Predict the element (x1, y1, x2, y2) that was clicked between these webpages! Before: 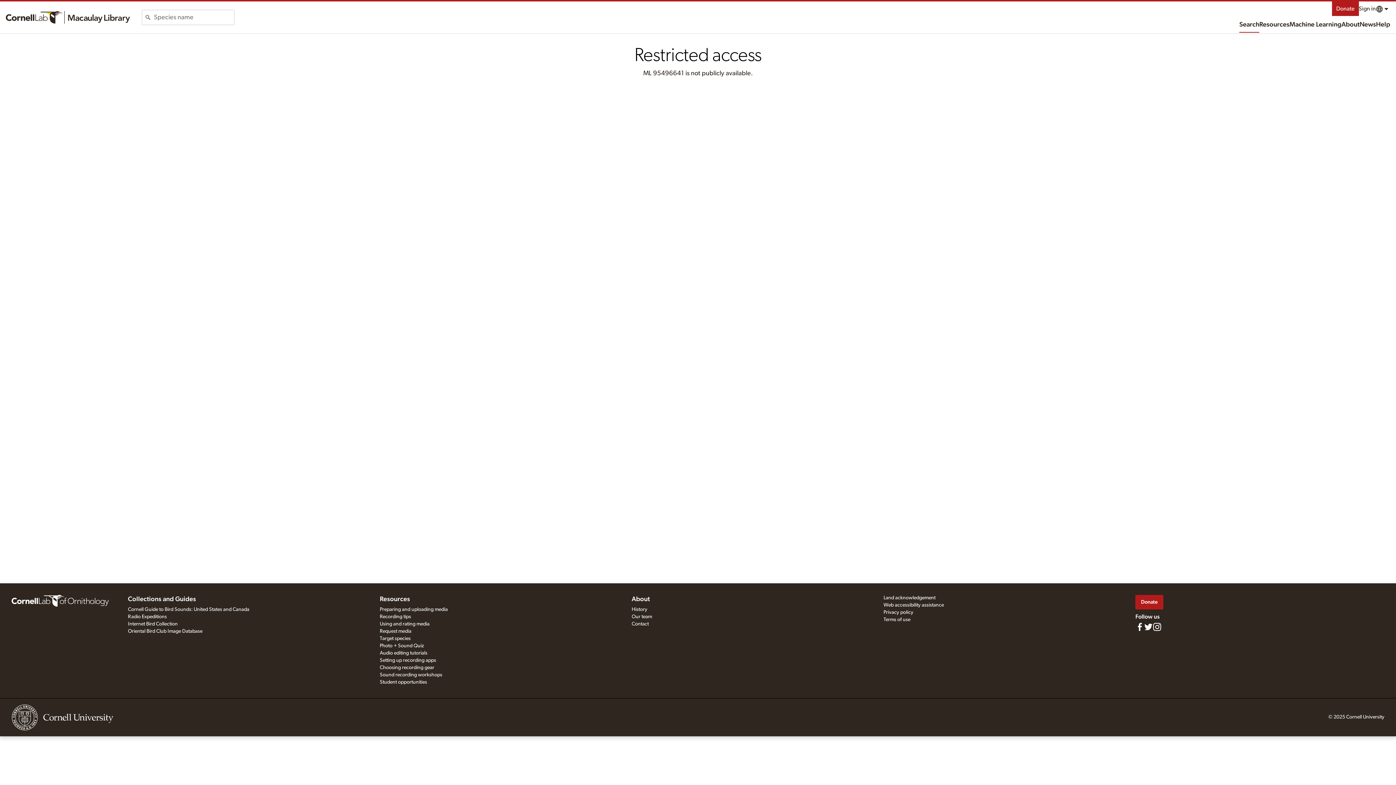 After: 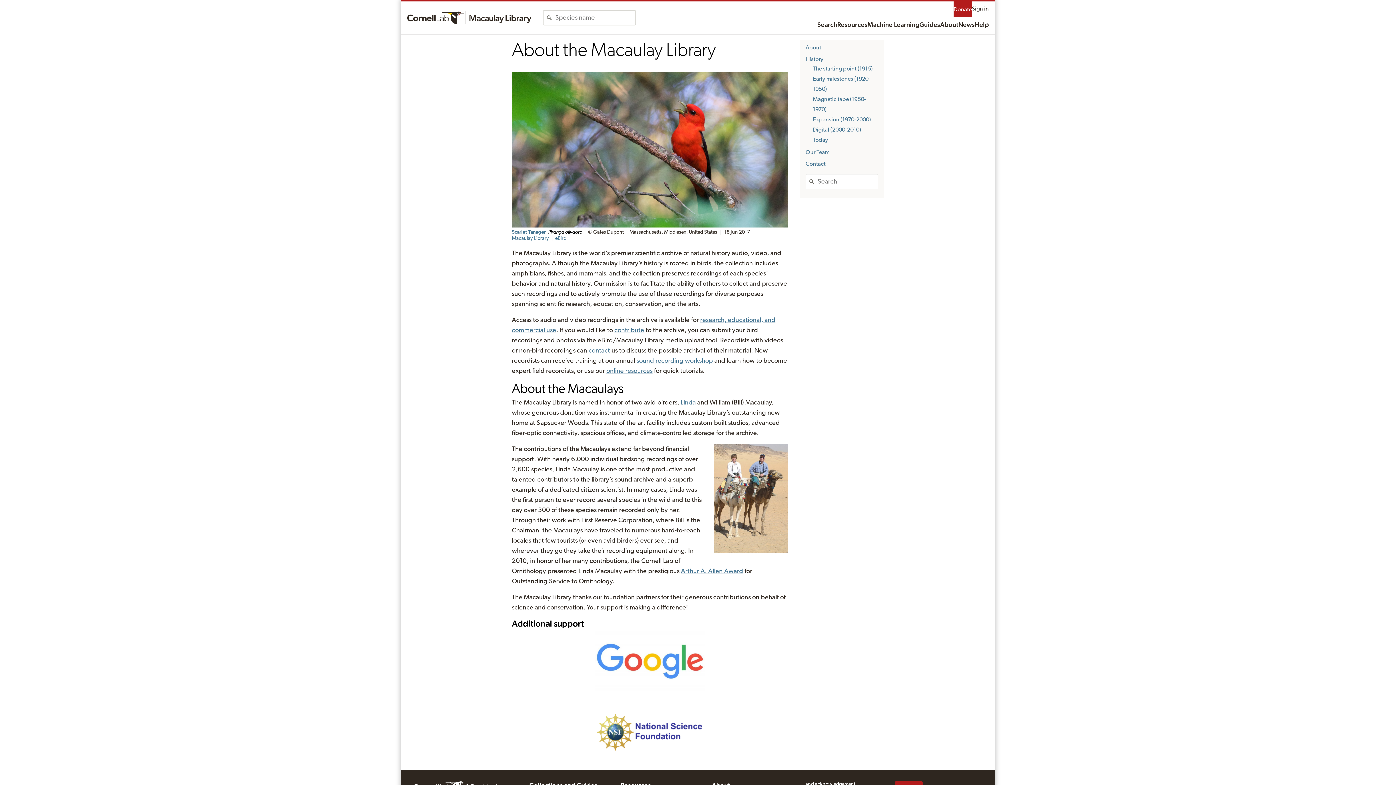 Action: bbox: (1341, 17, 1360, 32) label: About